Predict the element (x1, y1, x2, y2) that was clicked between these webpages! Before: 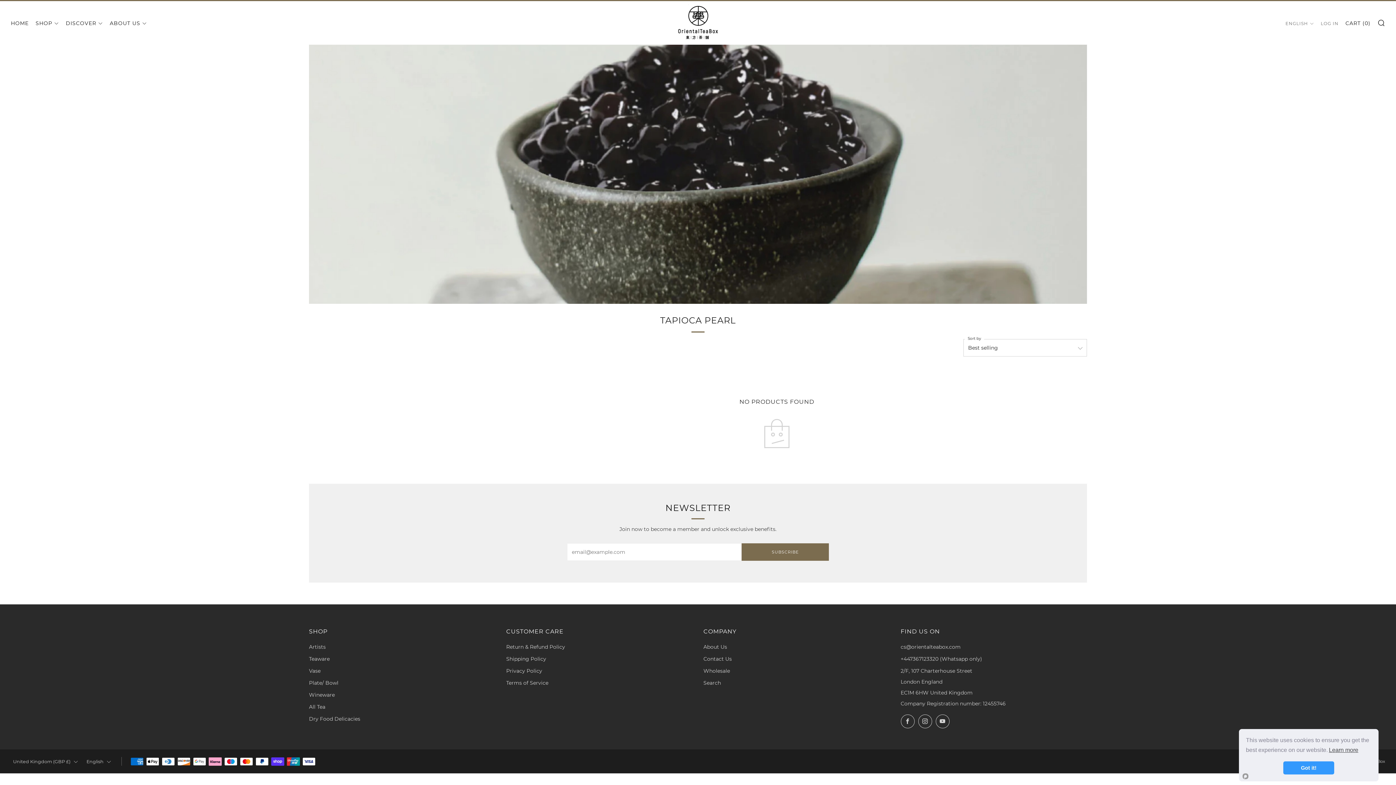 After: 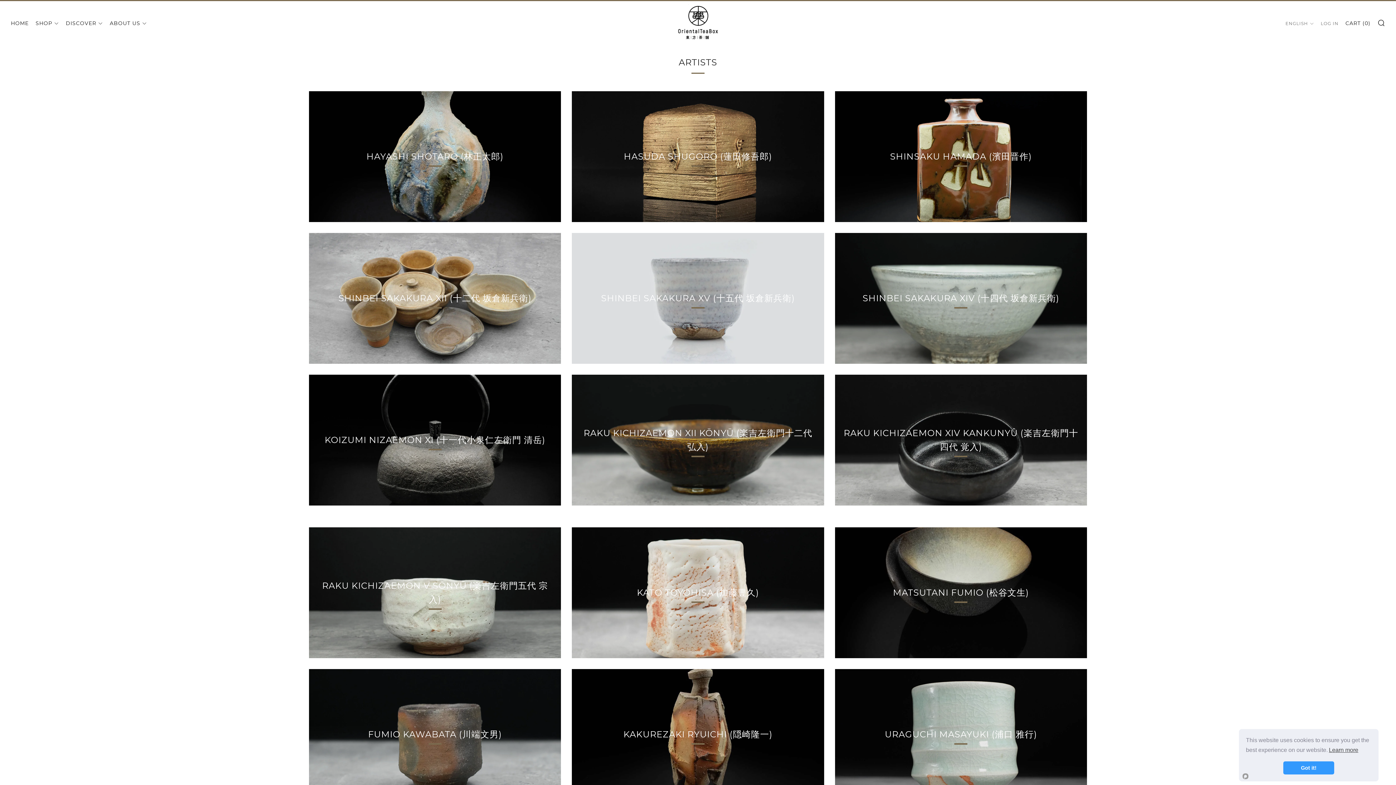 Action: label: Artists bbox: (309, 644, 325, 650)